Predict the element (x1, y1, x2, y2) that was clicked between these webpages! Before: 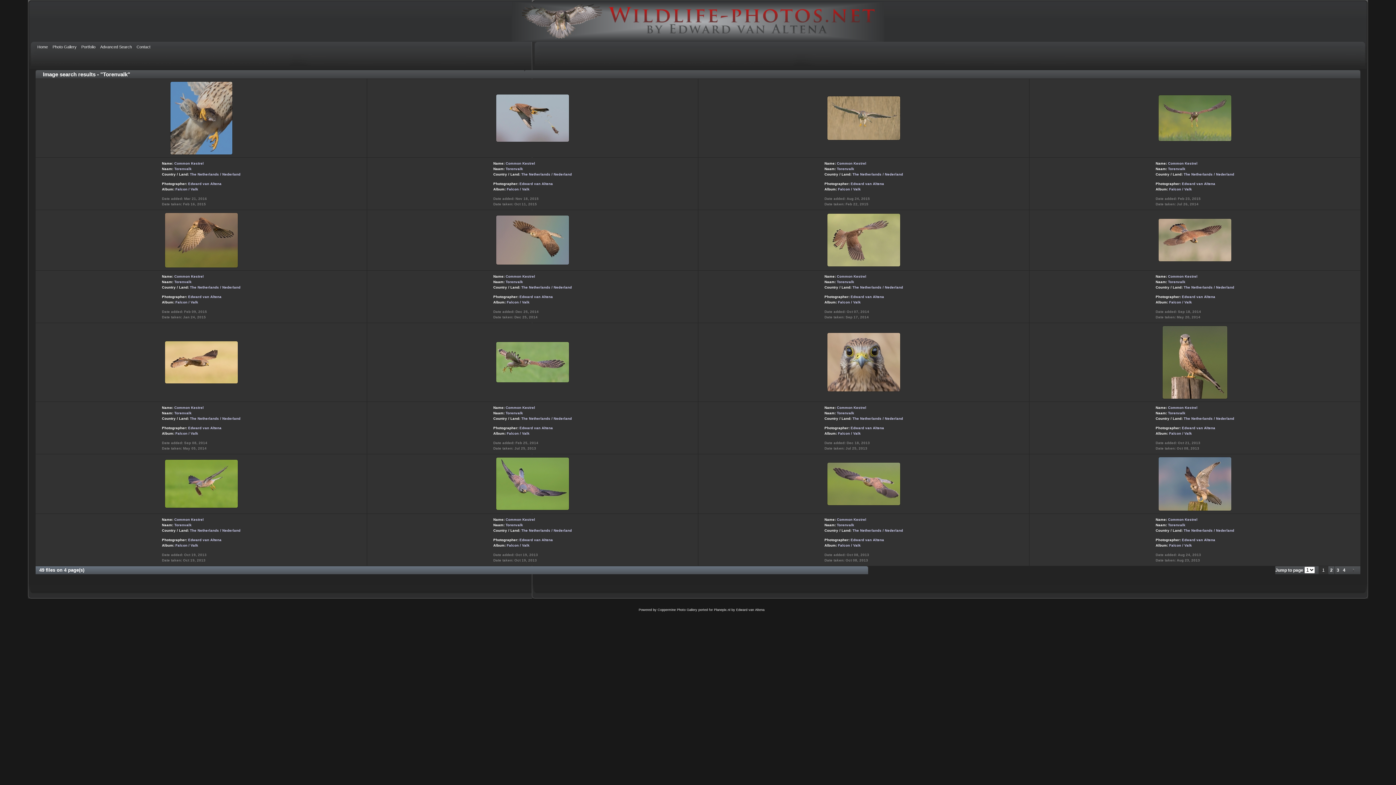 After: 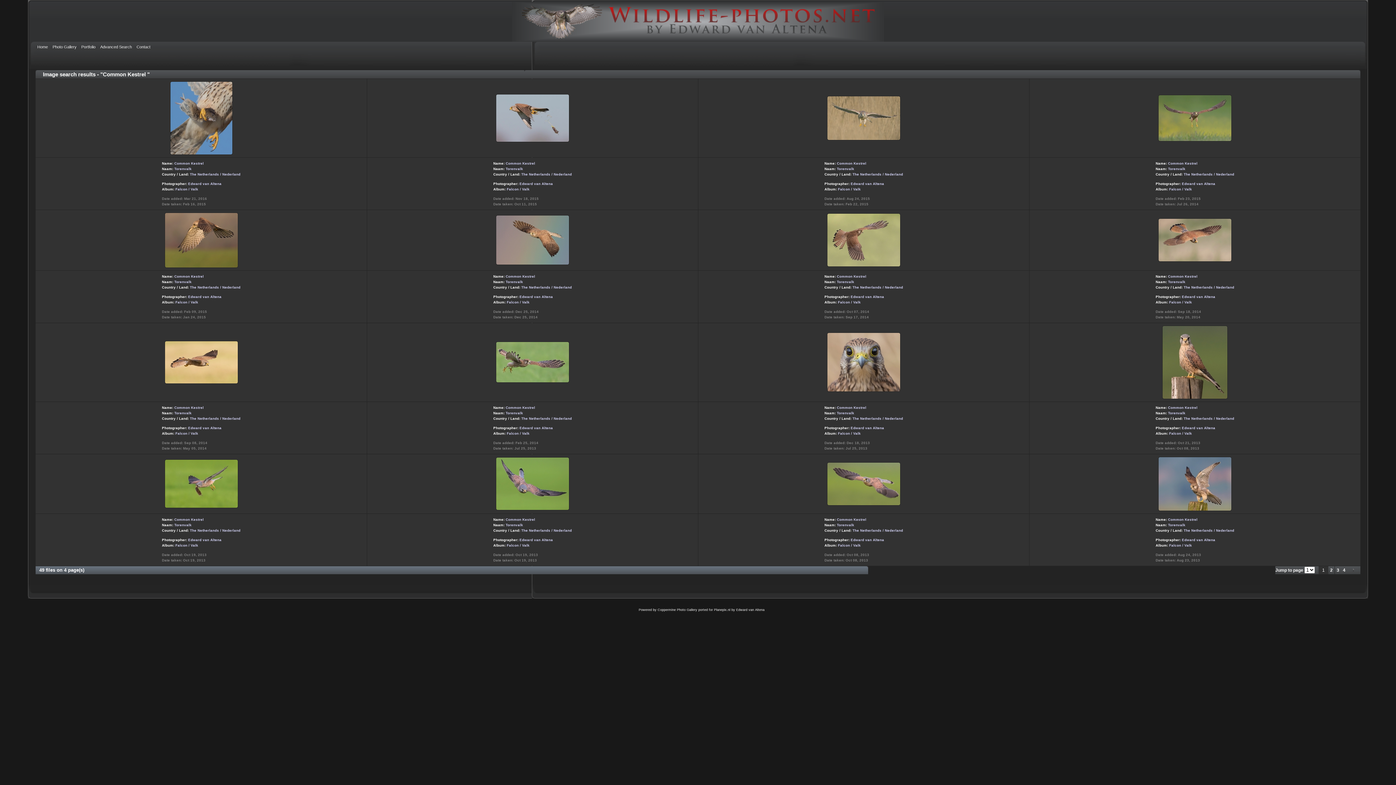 Action: label: Common Kestrel bbox: (1168, 405, 1197, 409)